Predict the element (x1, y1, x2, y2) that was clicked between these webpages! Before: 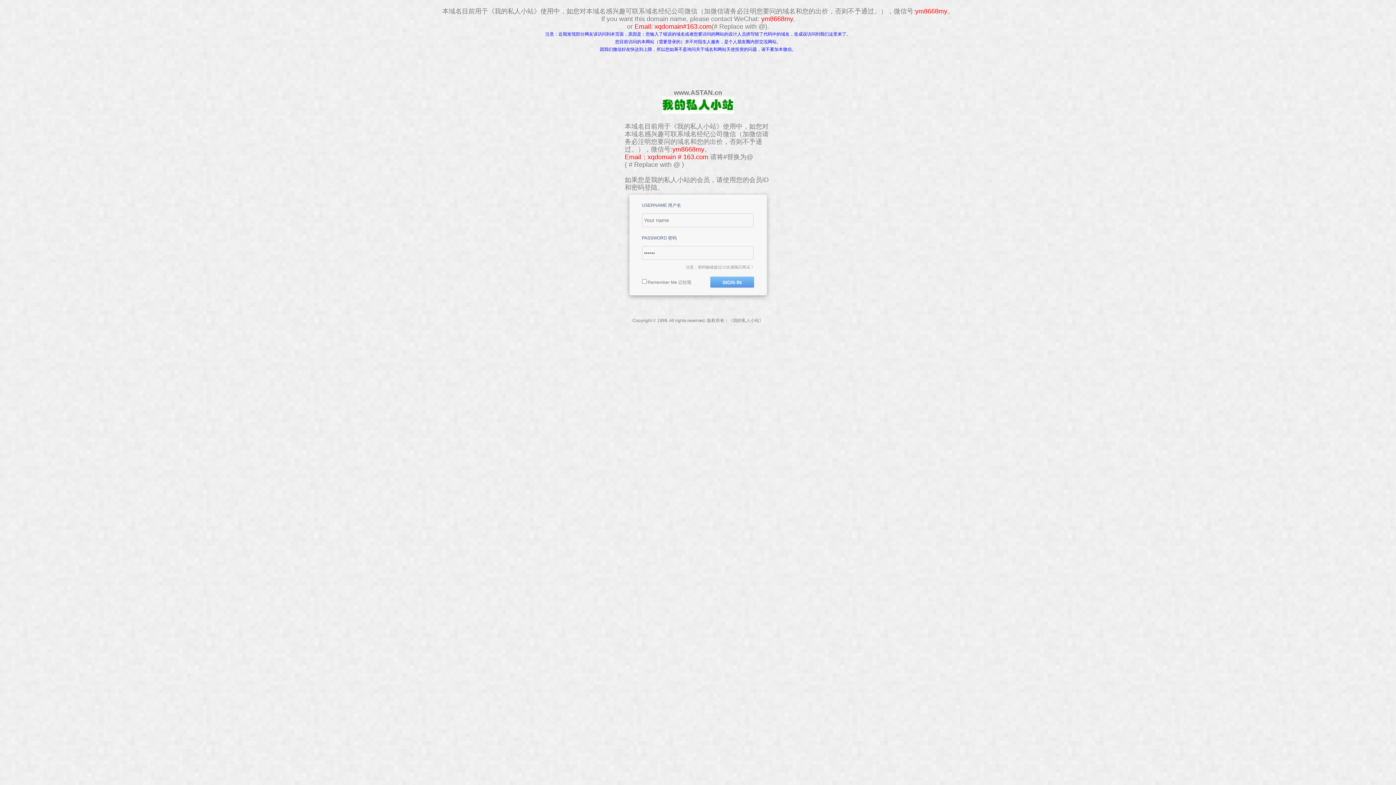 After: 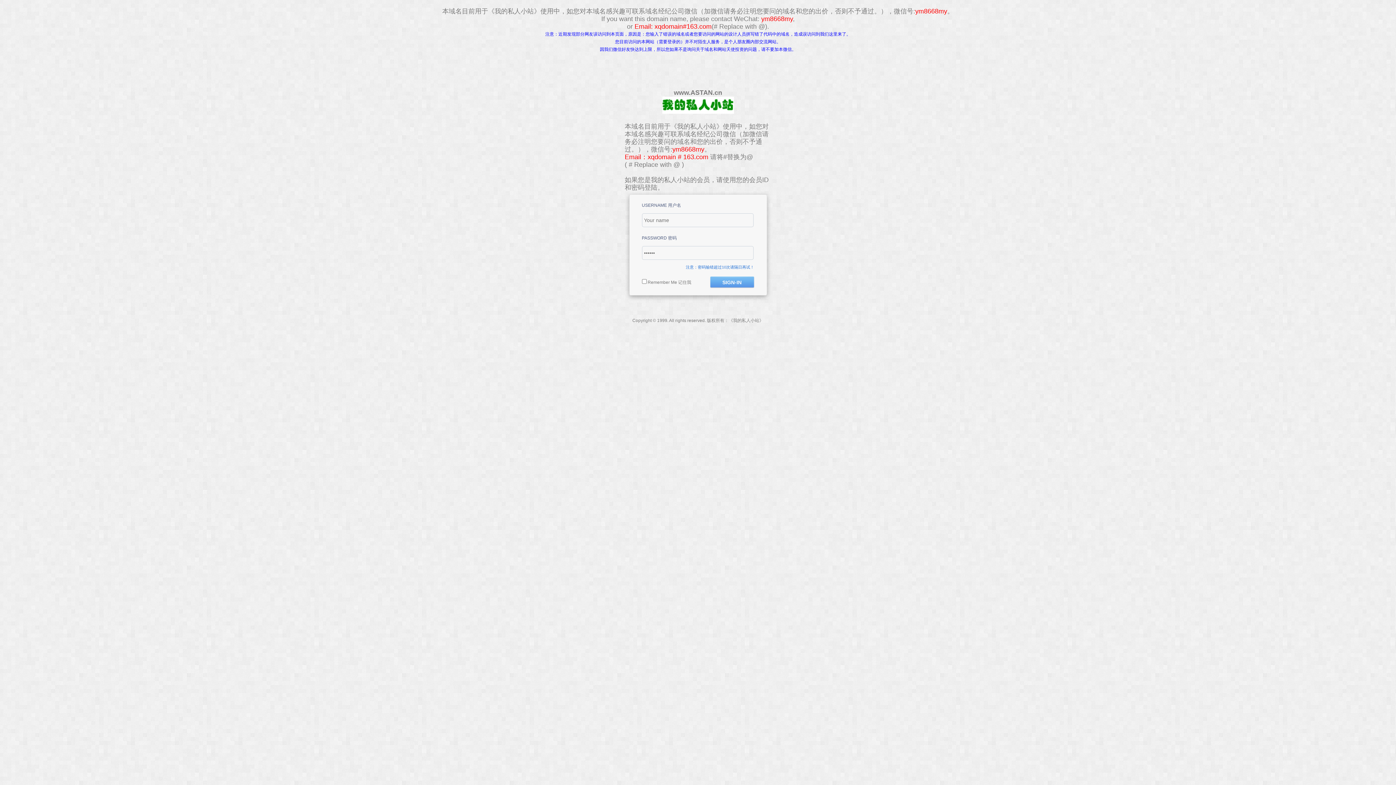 Action: bbox: (686, 265, 754, 269) label: 注意：密码输错超过10次请隔日再试！